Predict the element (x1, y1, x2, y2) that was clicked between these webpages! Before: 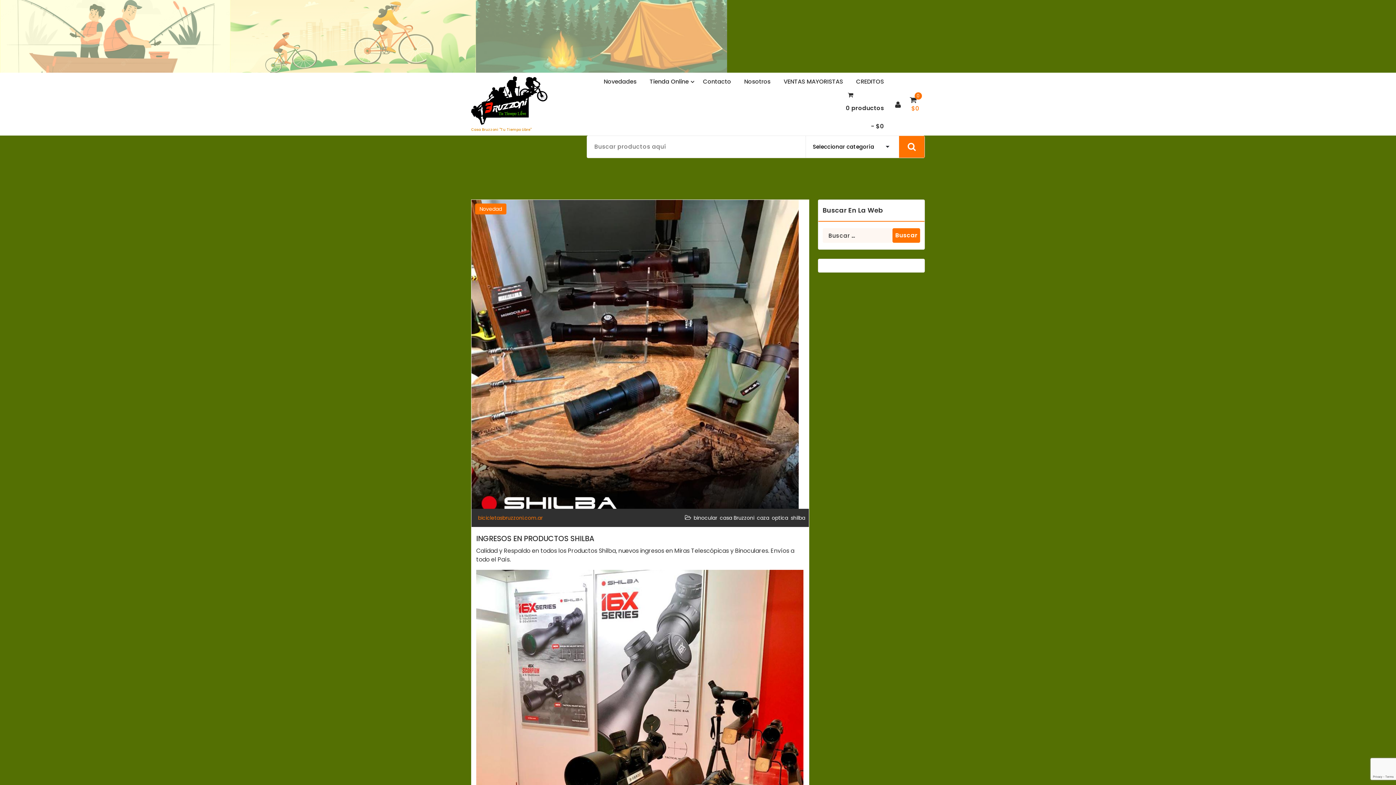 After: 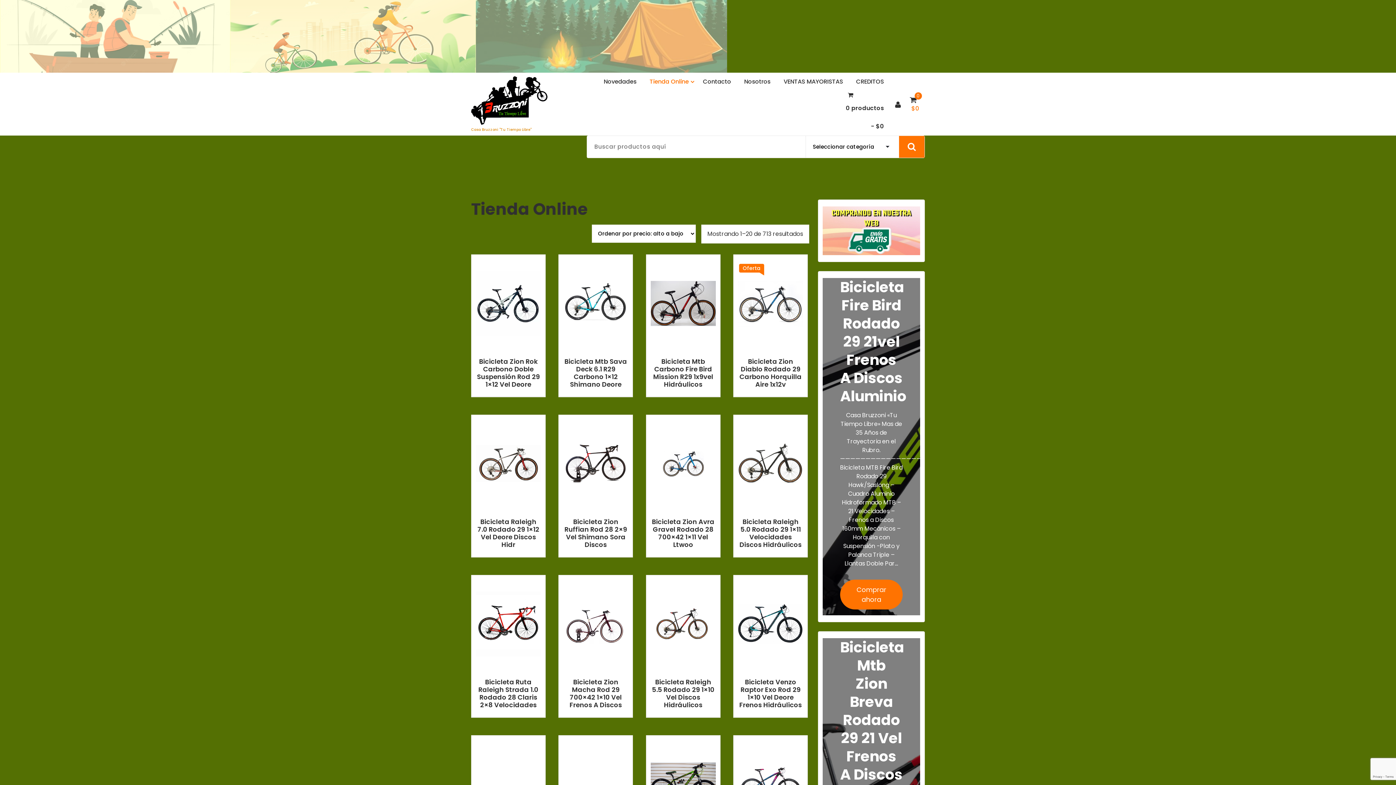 Action: label: 0 productos
$0 bbox: (839, 91, 890, 135)